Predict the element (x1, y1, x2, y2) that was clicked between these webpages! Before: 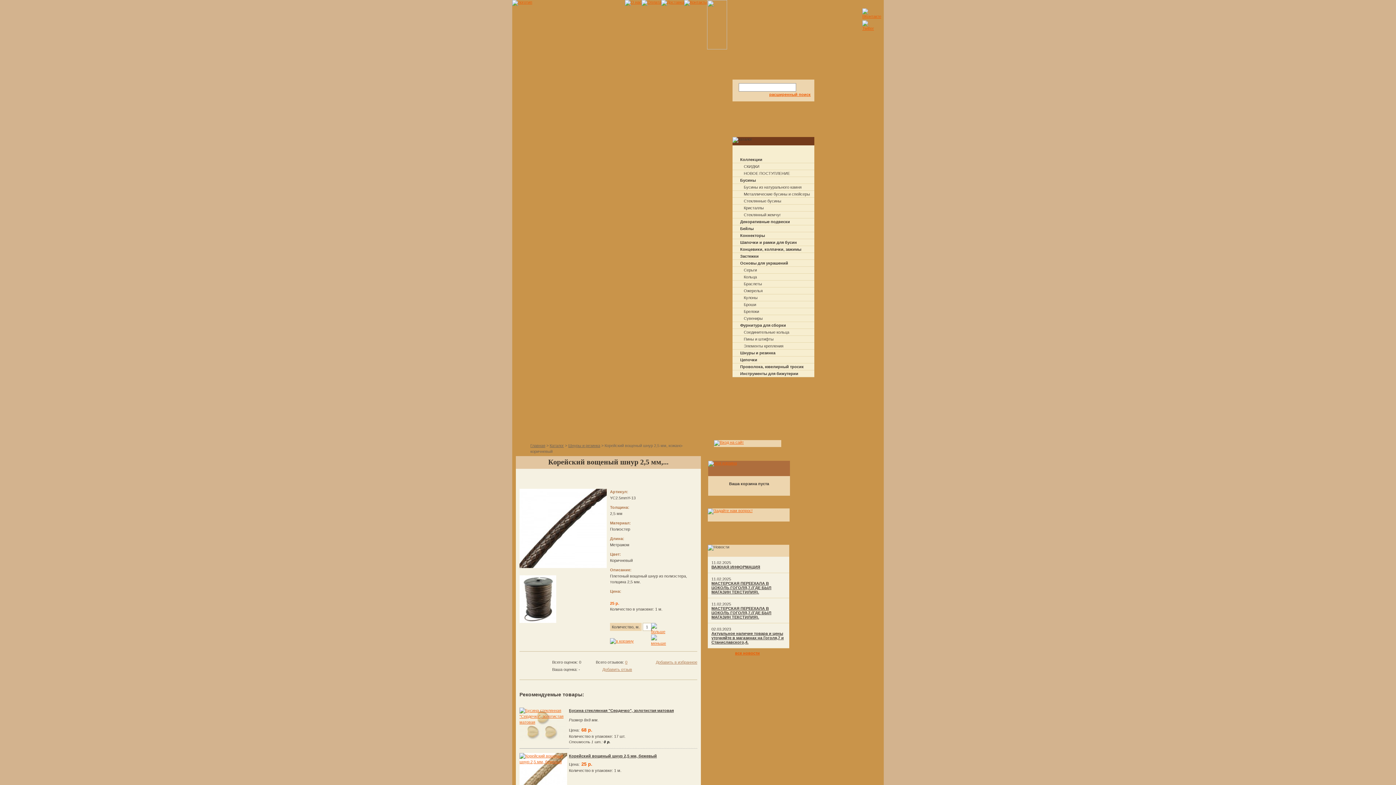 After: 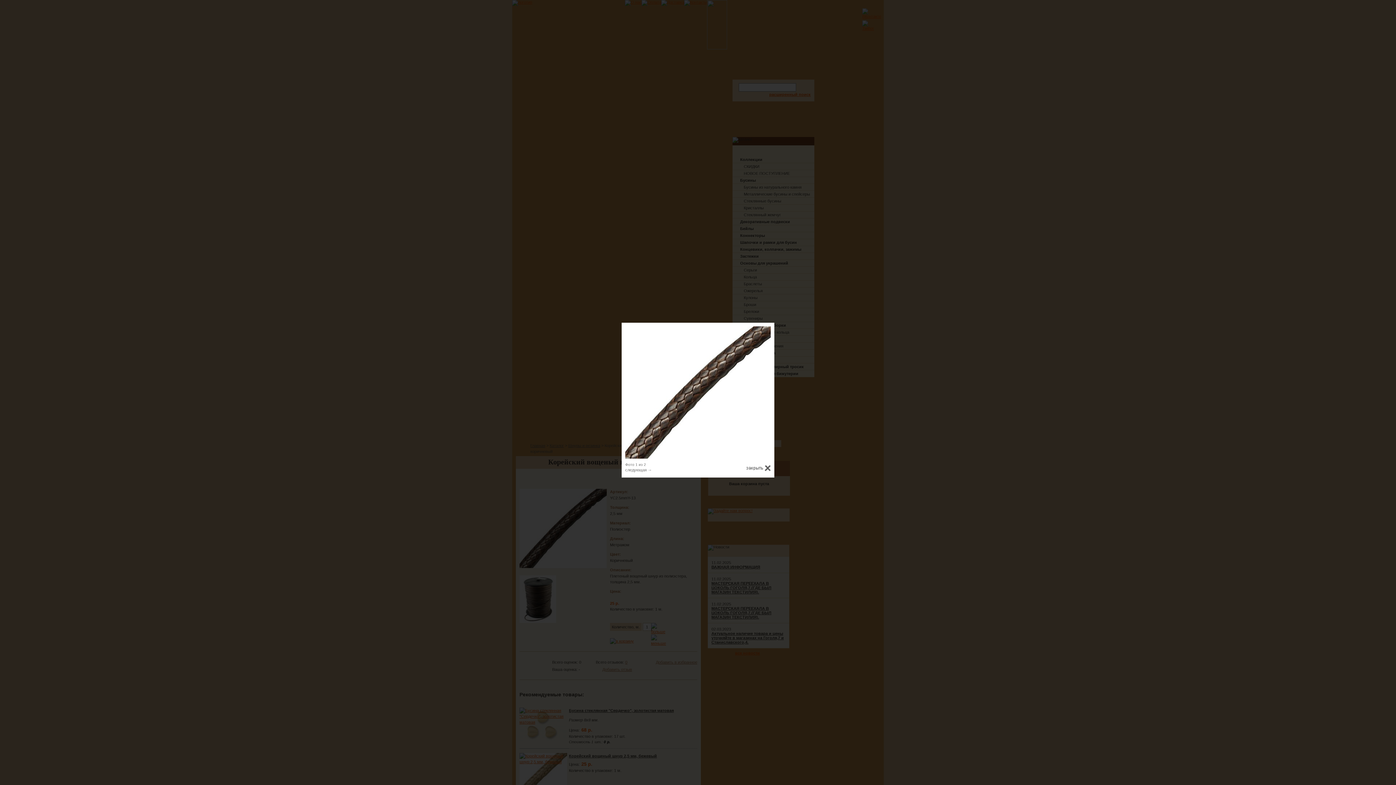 Action: bbox: (519, 564, 606, 569)